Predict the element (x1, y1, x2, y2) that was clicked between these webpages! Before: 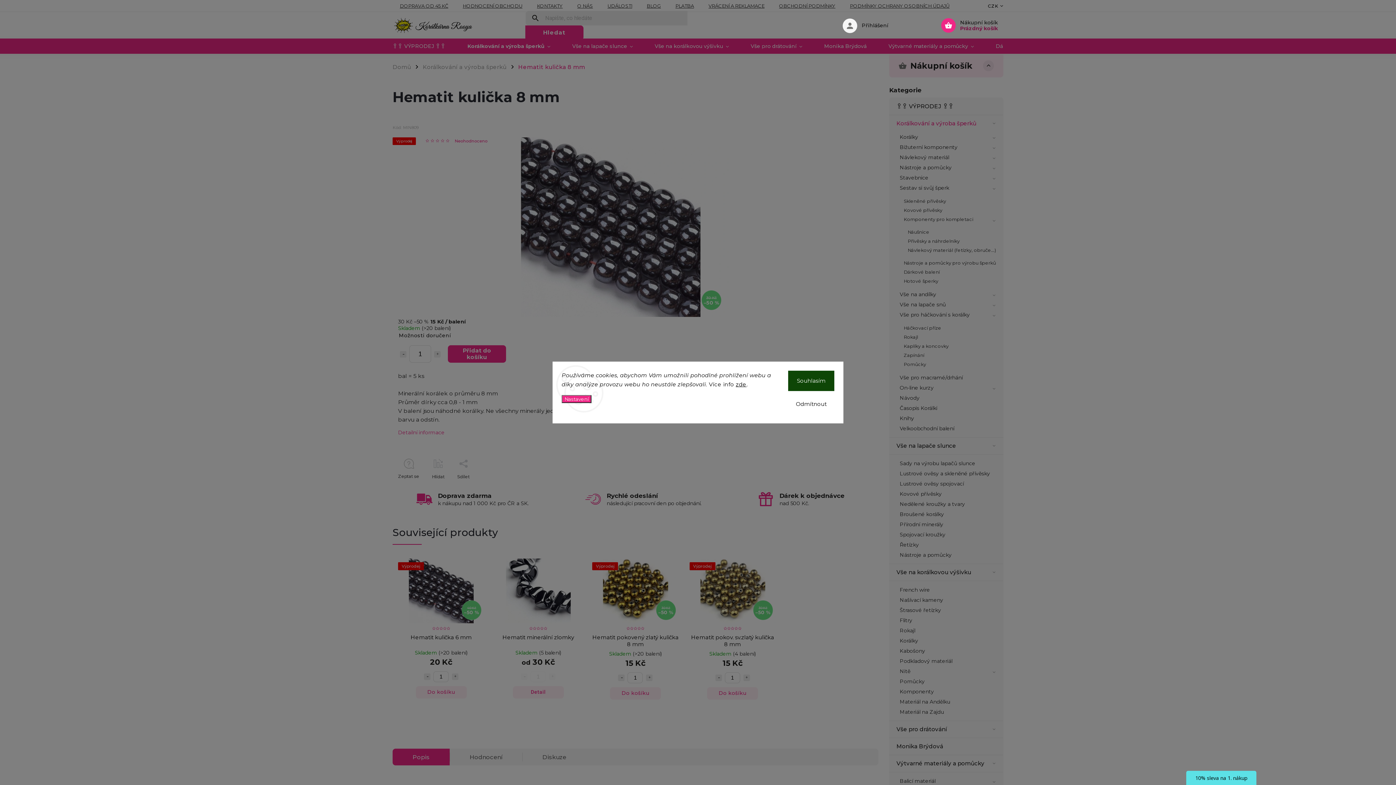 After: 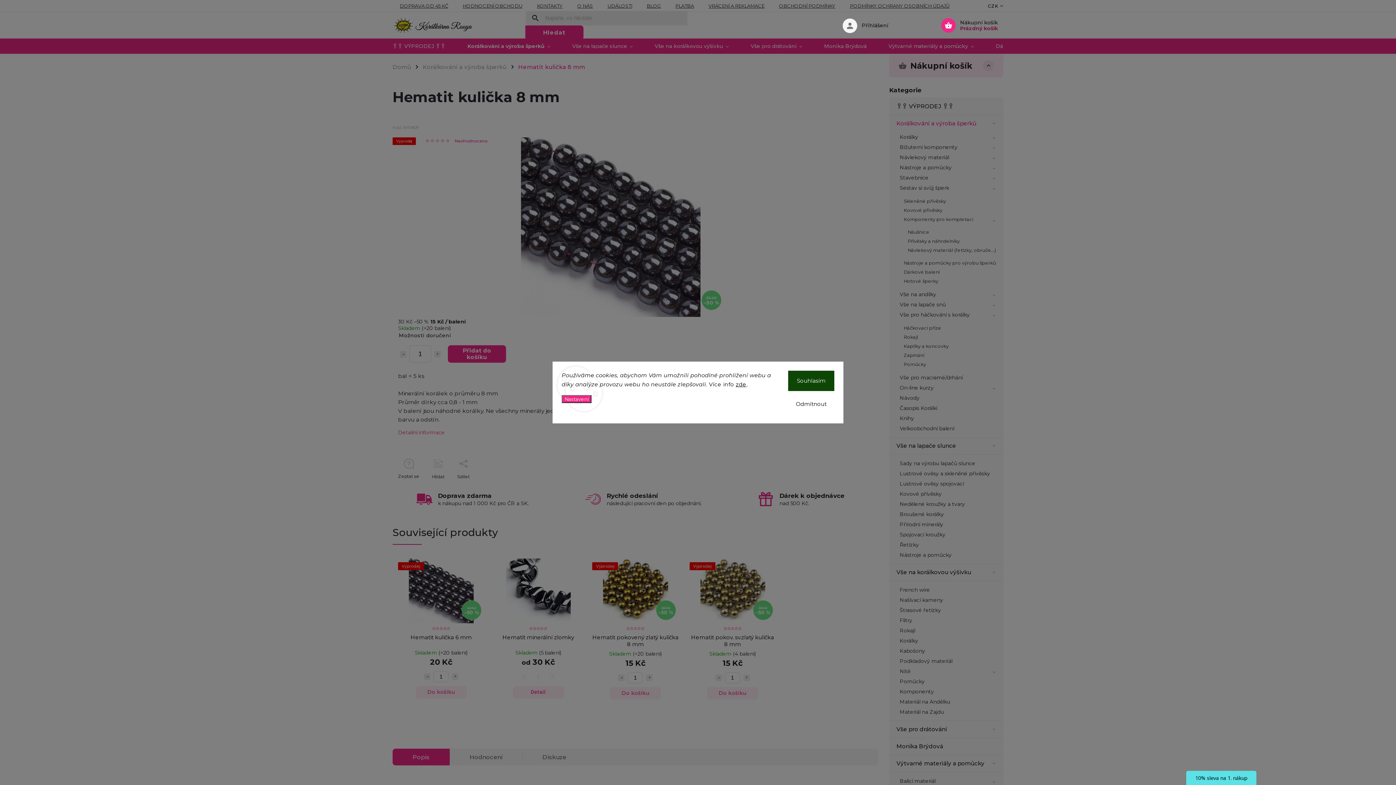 Action: bbox: (425, 138, 430, 143)